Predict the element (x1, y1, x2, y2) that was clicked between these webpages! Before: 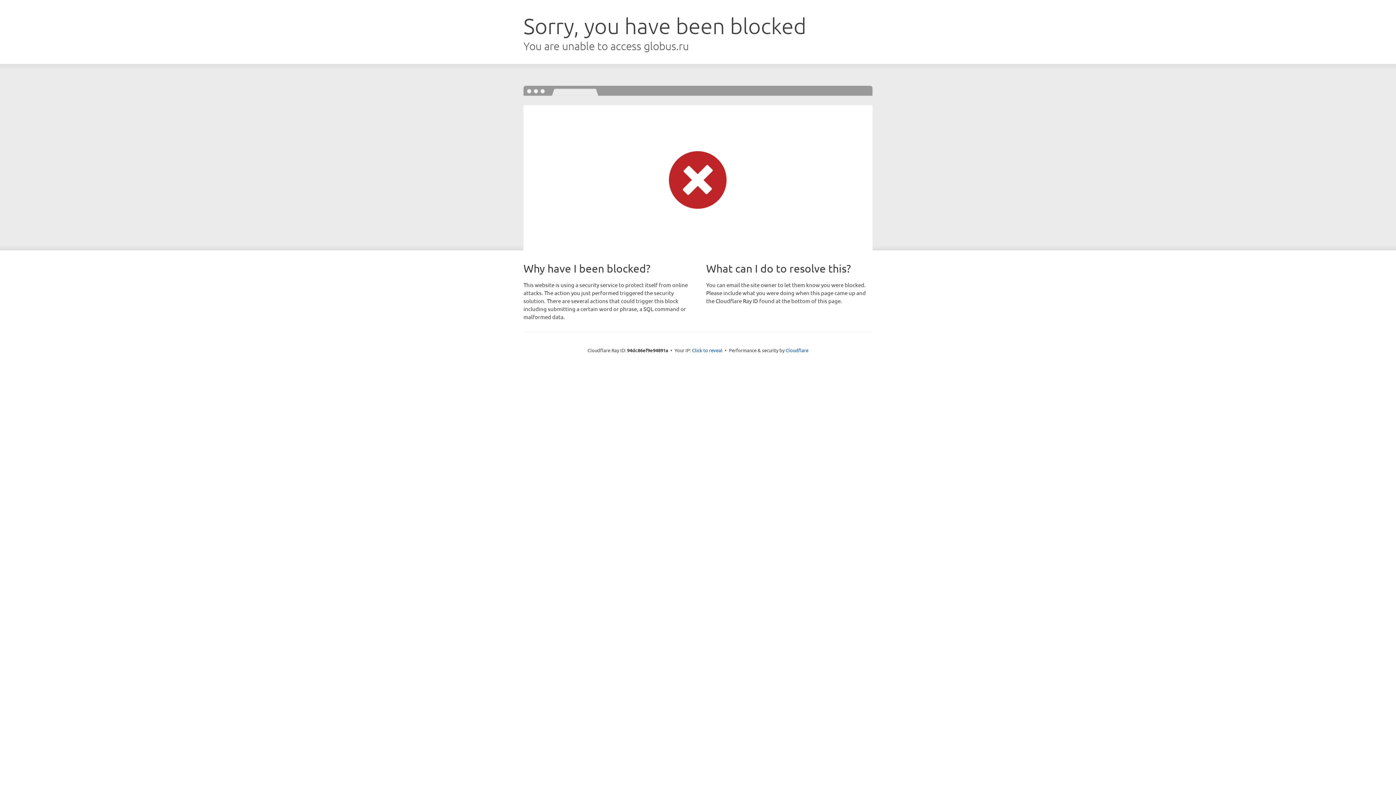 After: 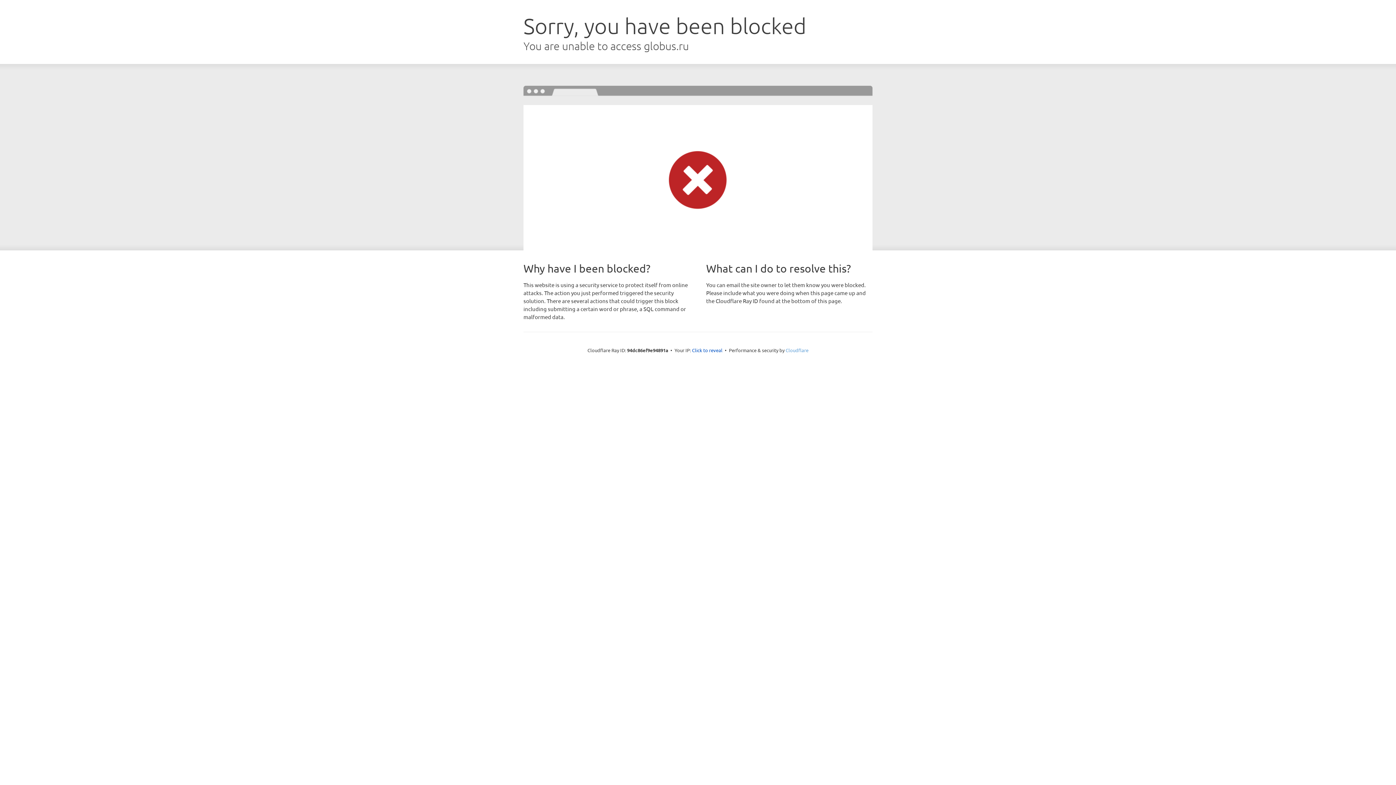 Action: label: Cloudflare bbox: (785, 347, 808, 353)